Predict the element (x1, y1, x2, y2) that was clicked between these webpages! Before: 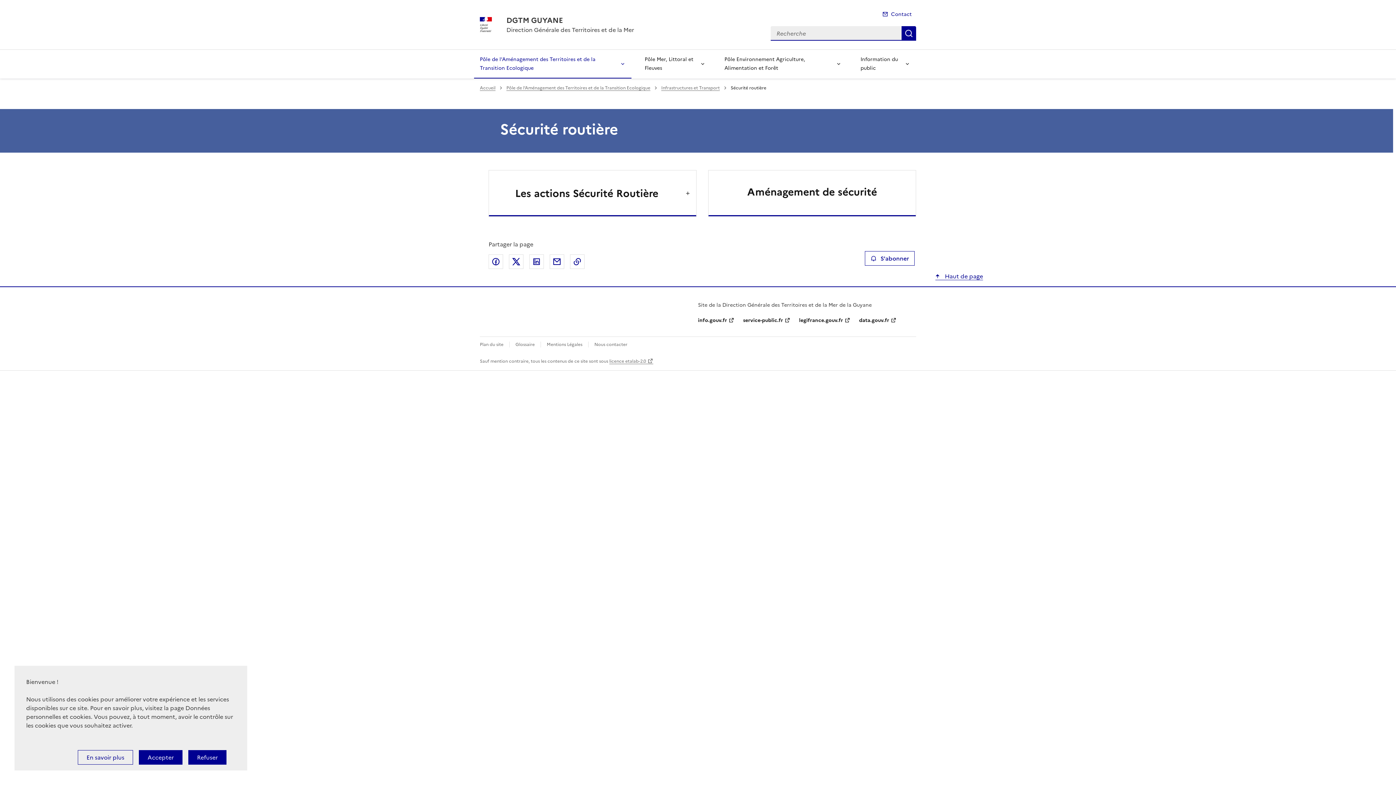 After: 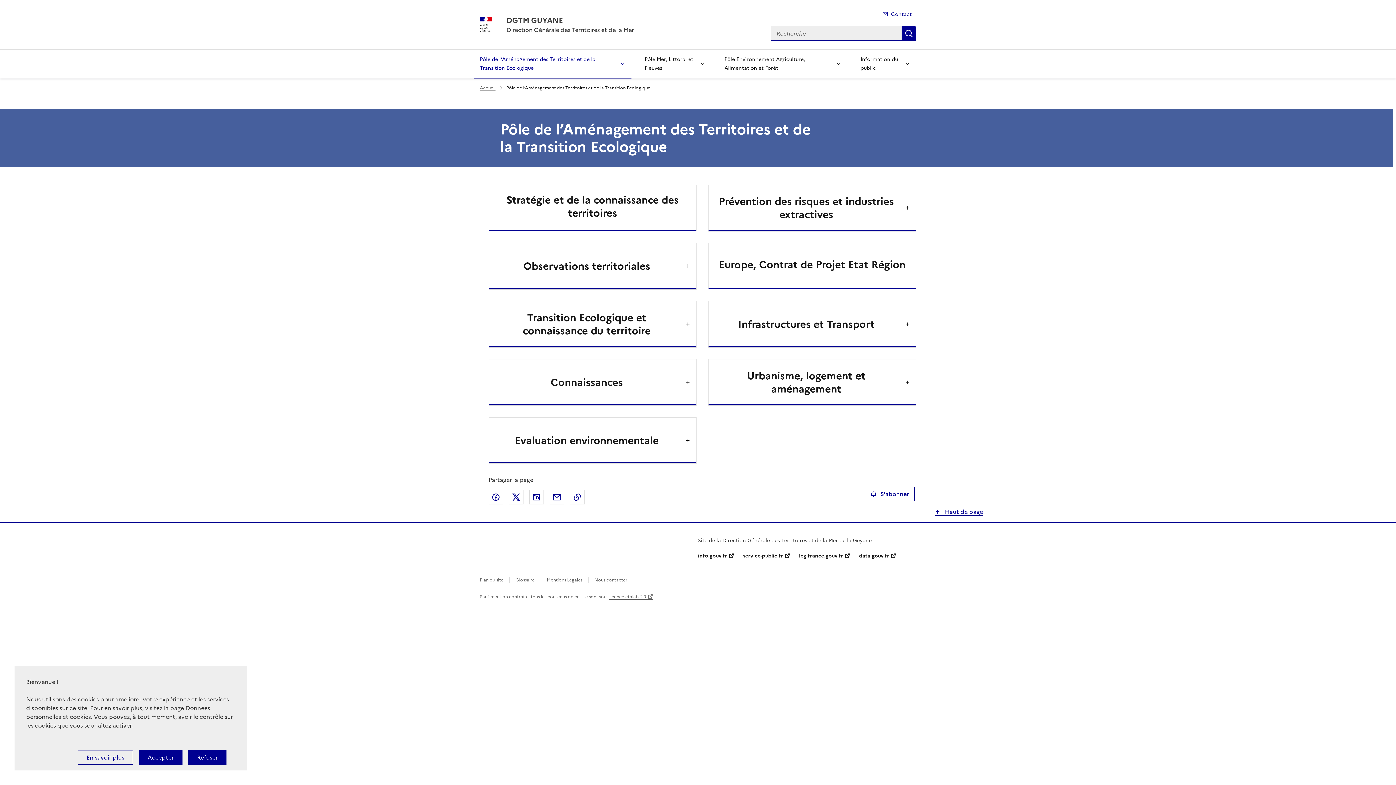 Action: label: Pôle de l’Aménagement des Territoires et de la Transition Ecologique bbox: (506, 84, 650, 91)